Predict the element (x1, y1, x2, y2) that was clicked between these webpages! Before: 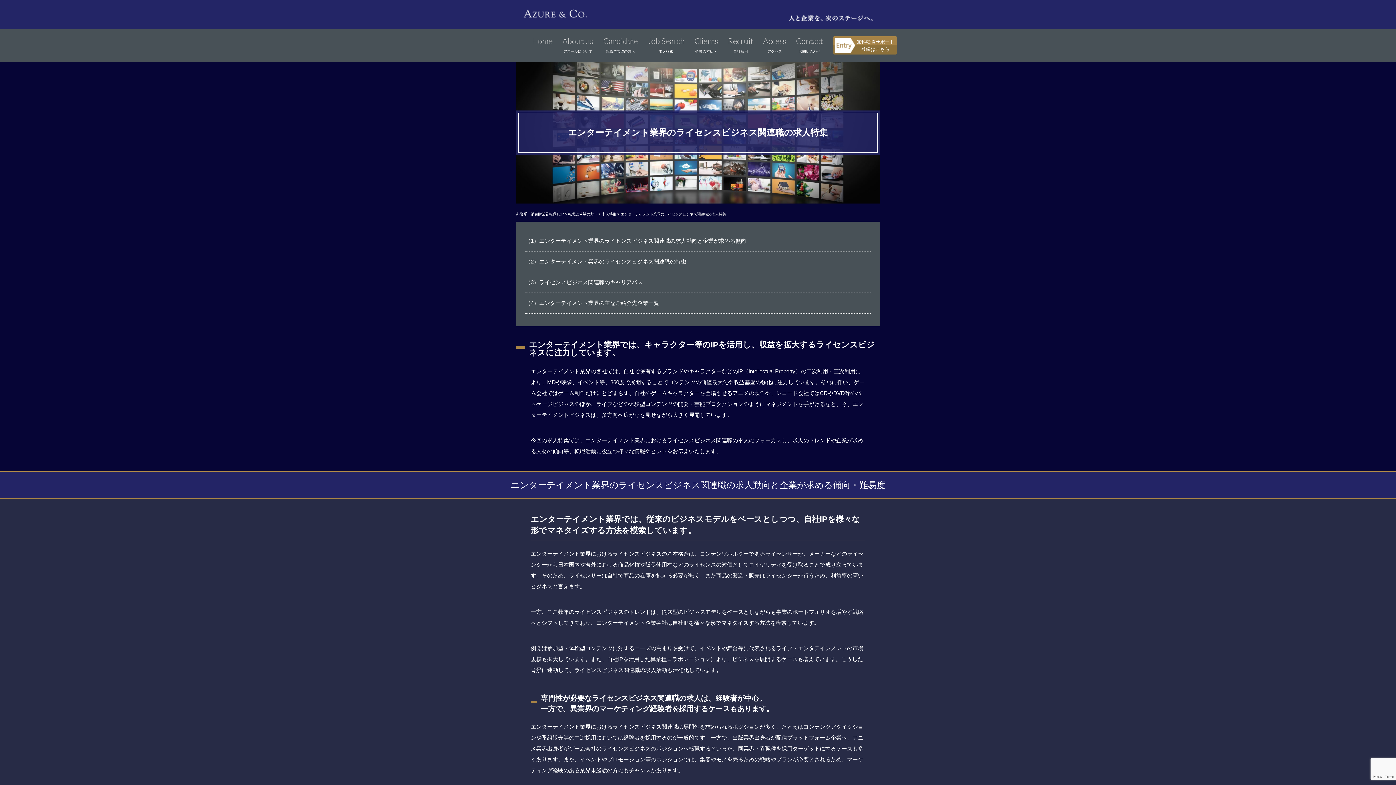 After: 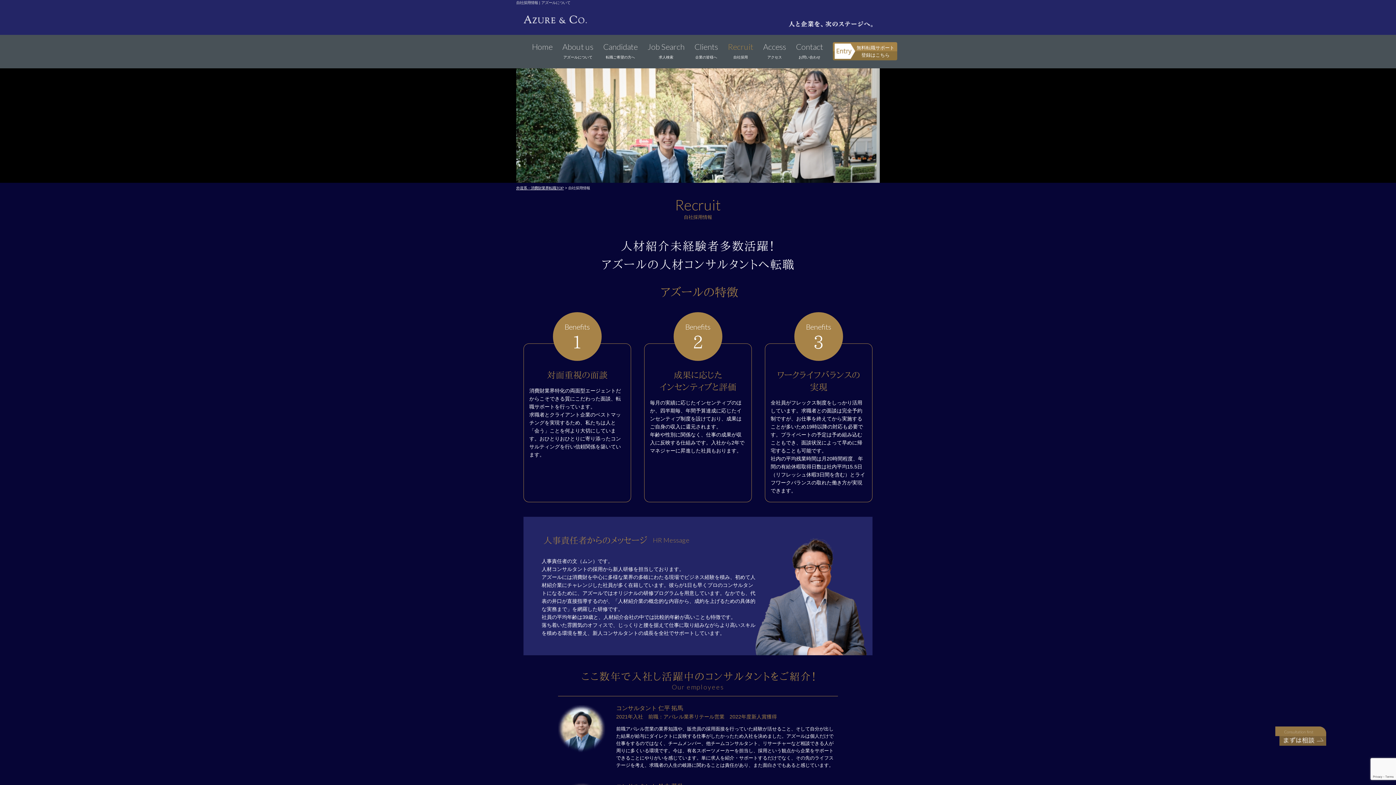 Action: label: Recruit
自社採用 bbox: (728, 36, 753, 53)